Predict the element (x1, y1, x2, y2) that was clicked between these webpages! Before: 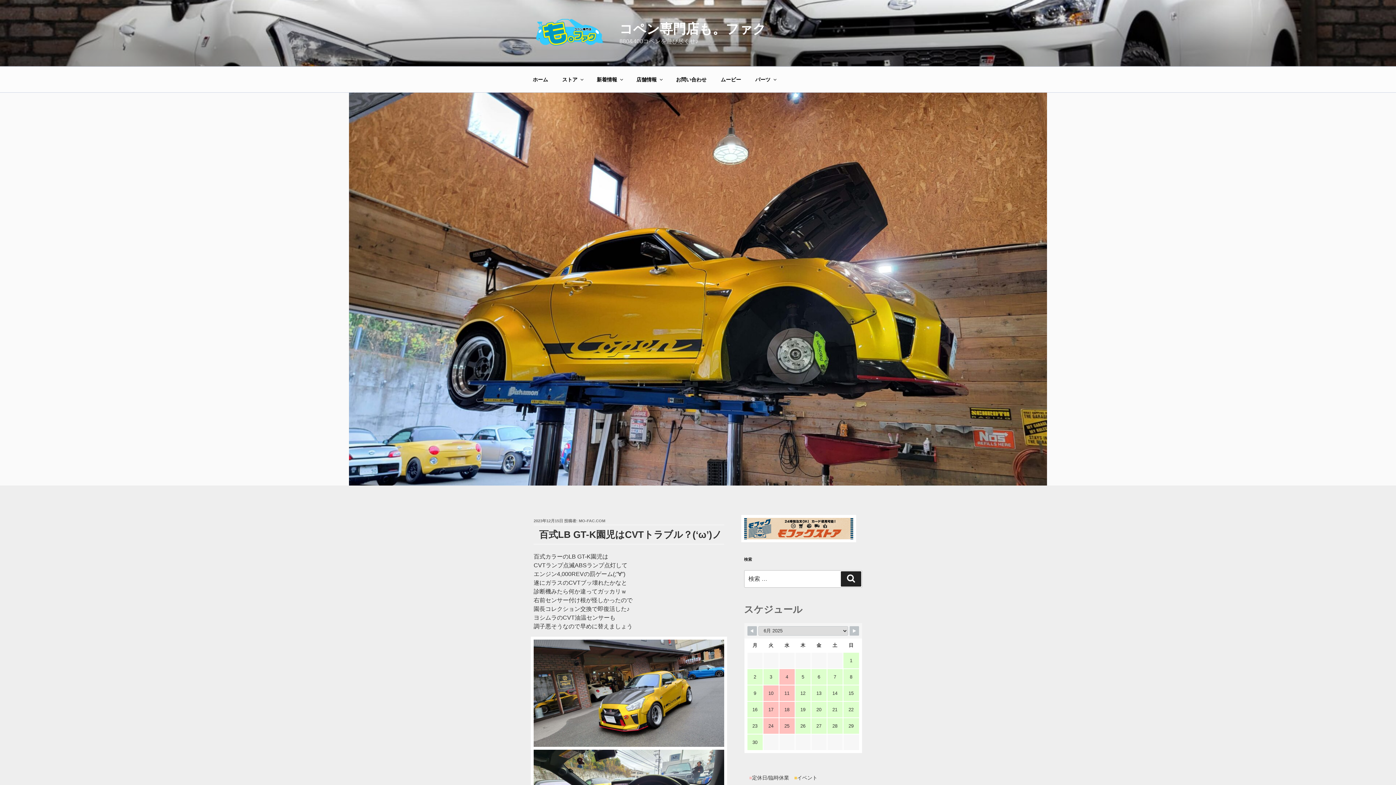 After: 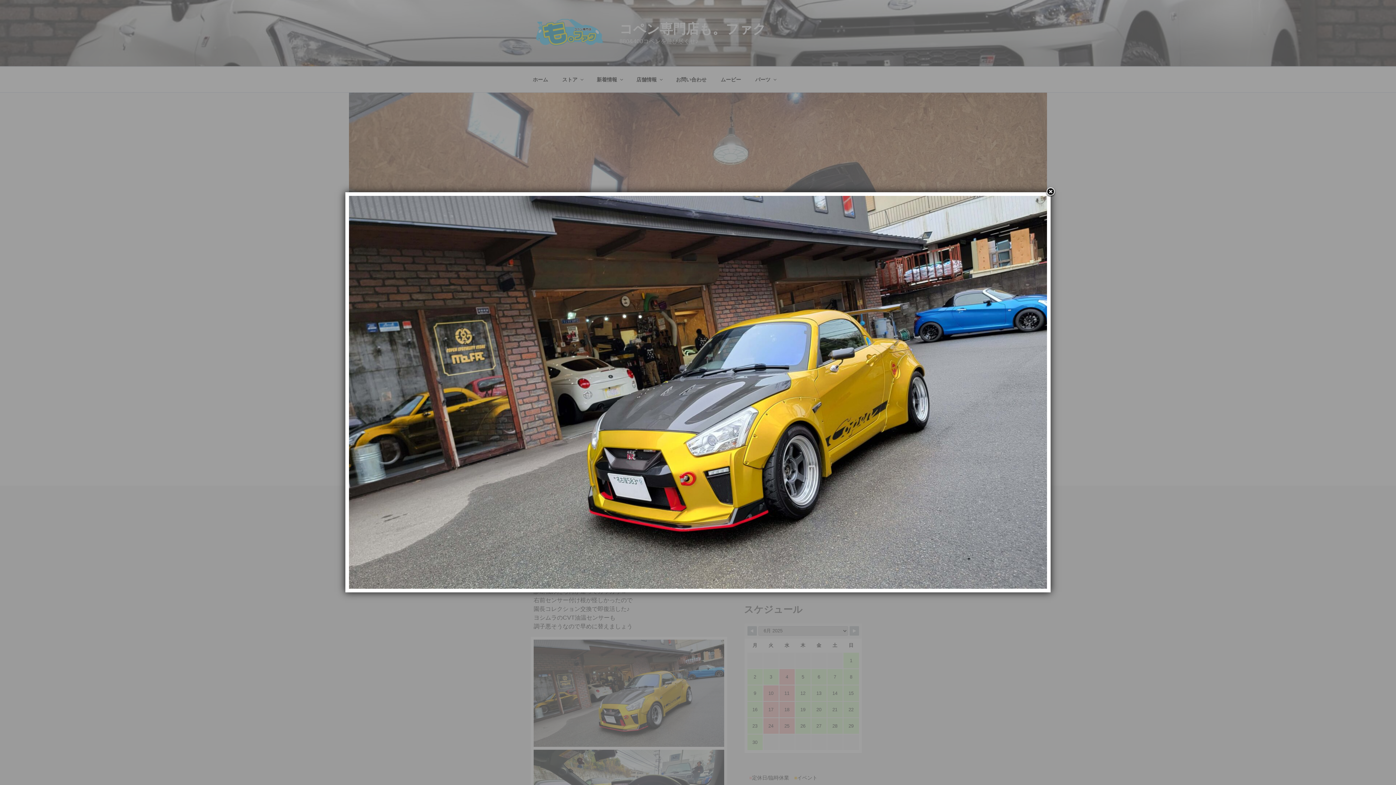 Action: bbox: (533, 742, 724, 748)